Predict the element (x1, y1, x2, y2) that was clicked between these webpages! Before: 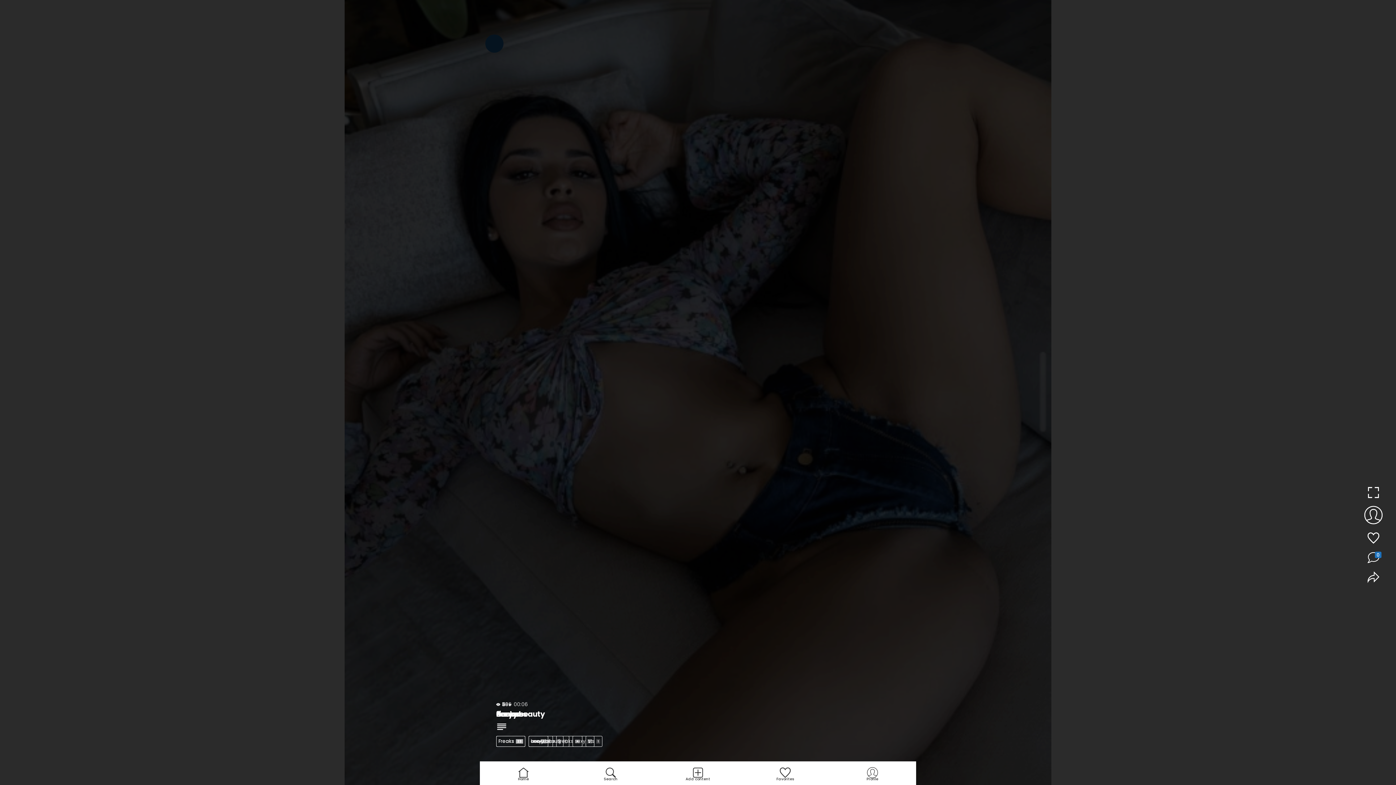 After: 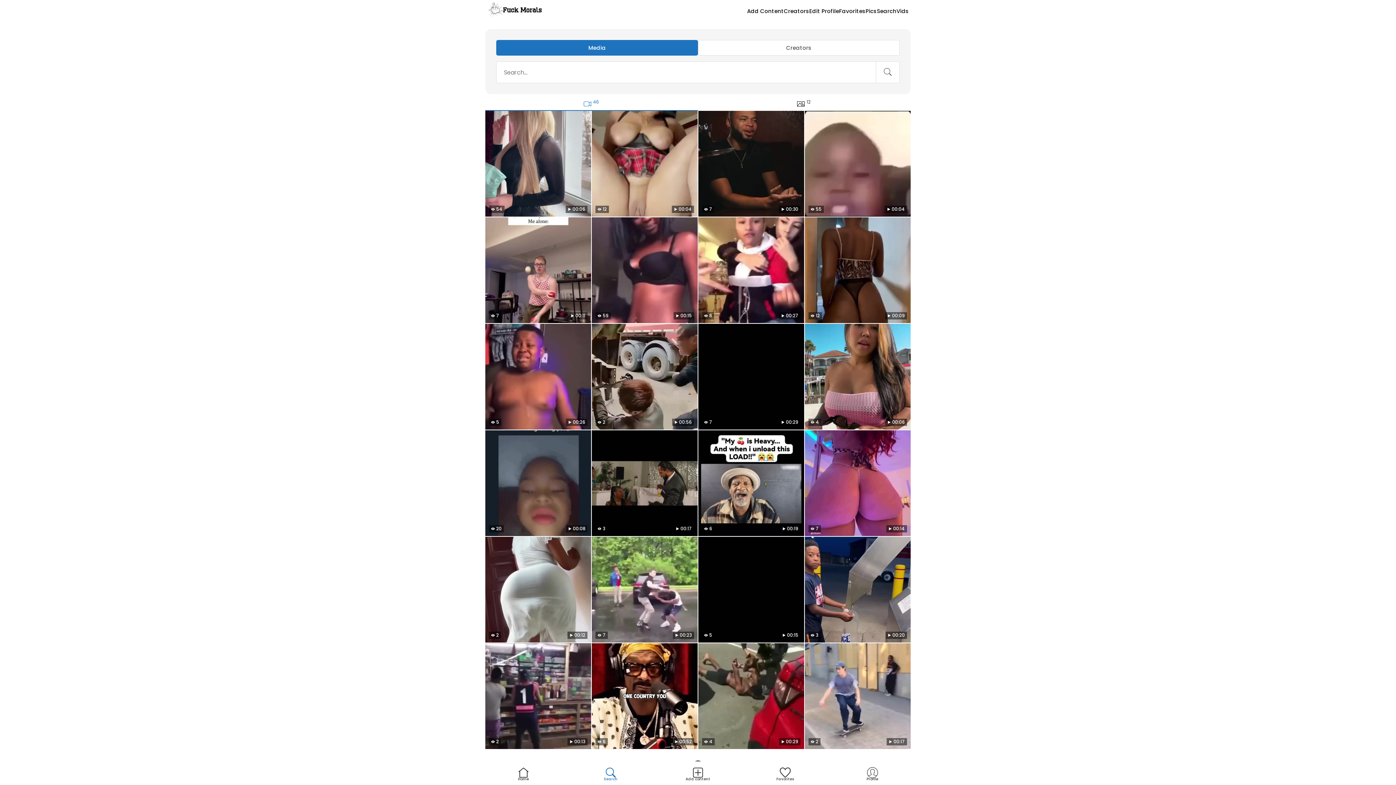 Action: label: Search bbox: (567, 761, 654, 785)